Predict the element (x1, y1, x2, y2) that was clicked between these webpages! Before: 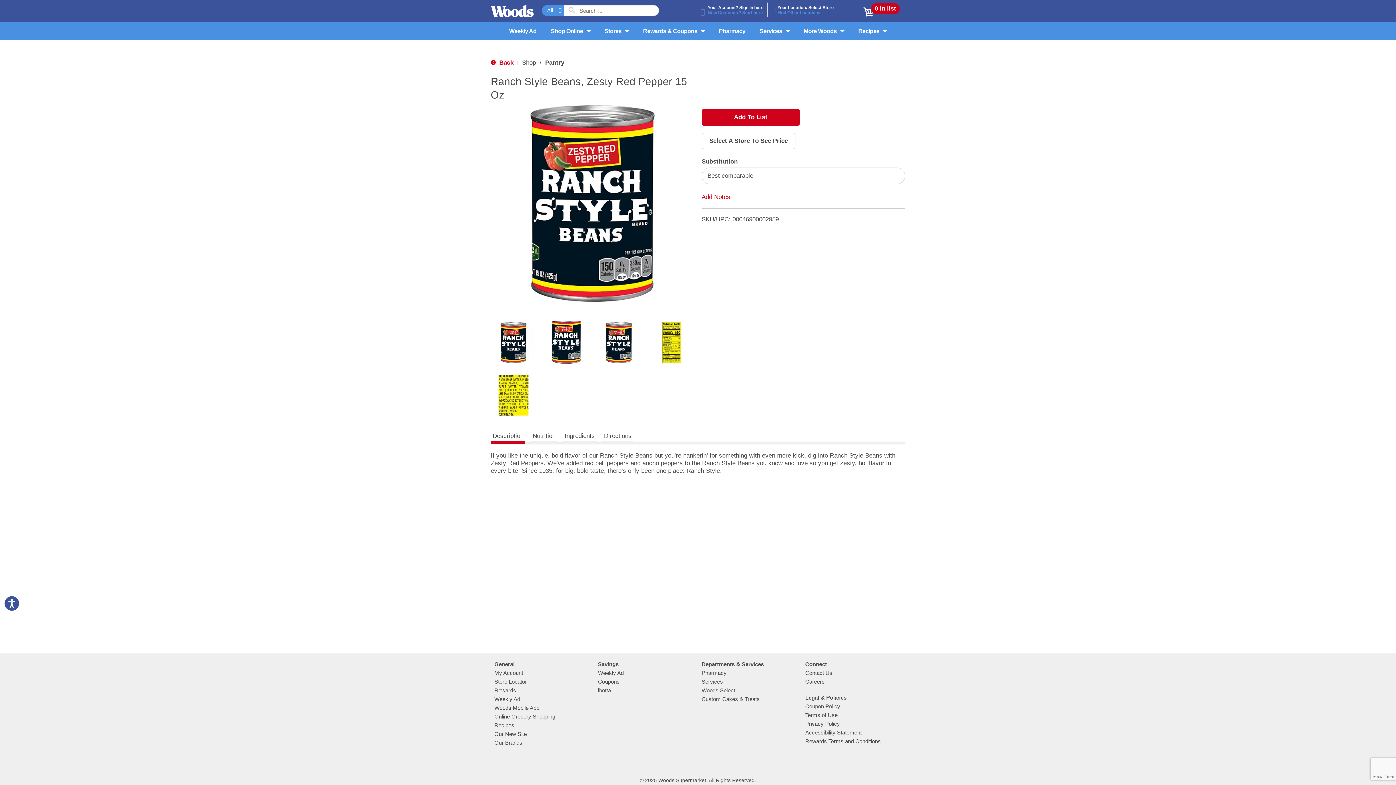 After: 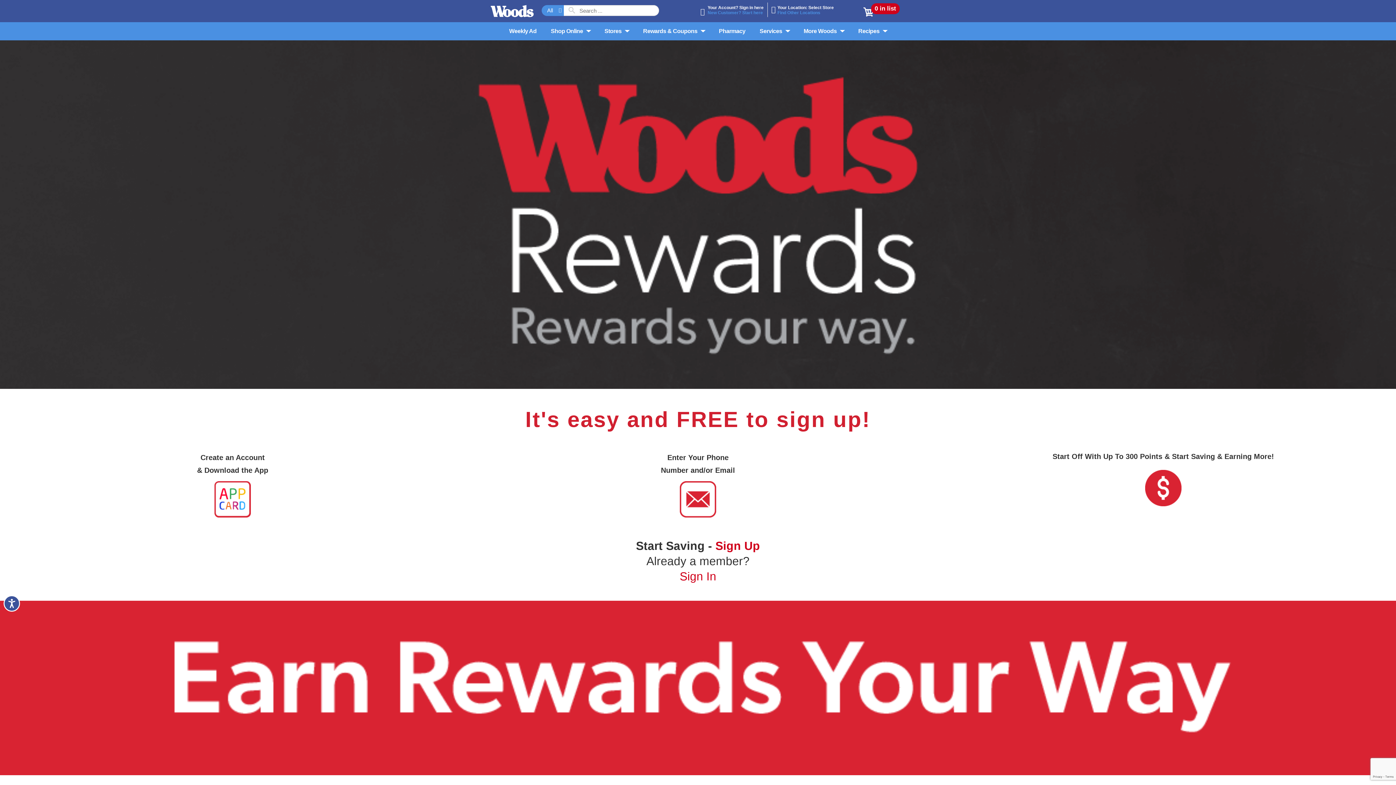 Action: bbox: (494, 687, 516, 693) label: Rewards